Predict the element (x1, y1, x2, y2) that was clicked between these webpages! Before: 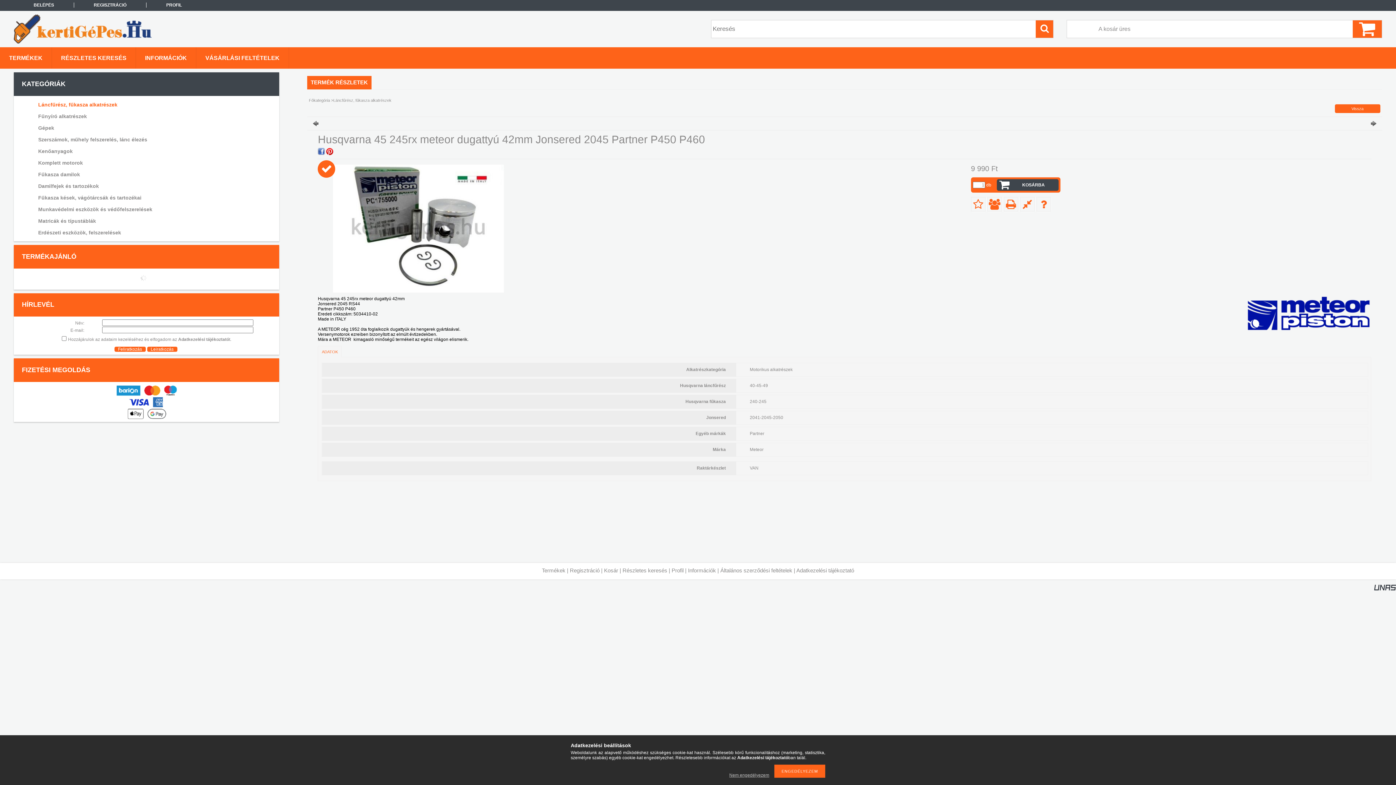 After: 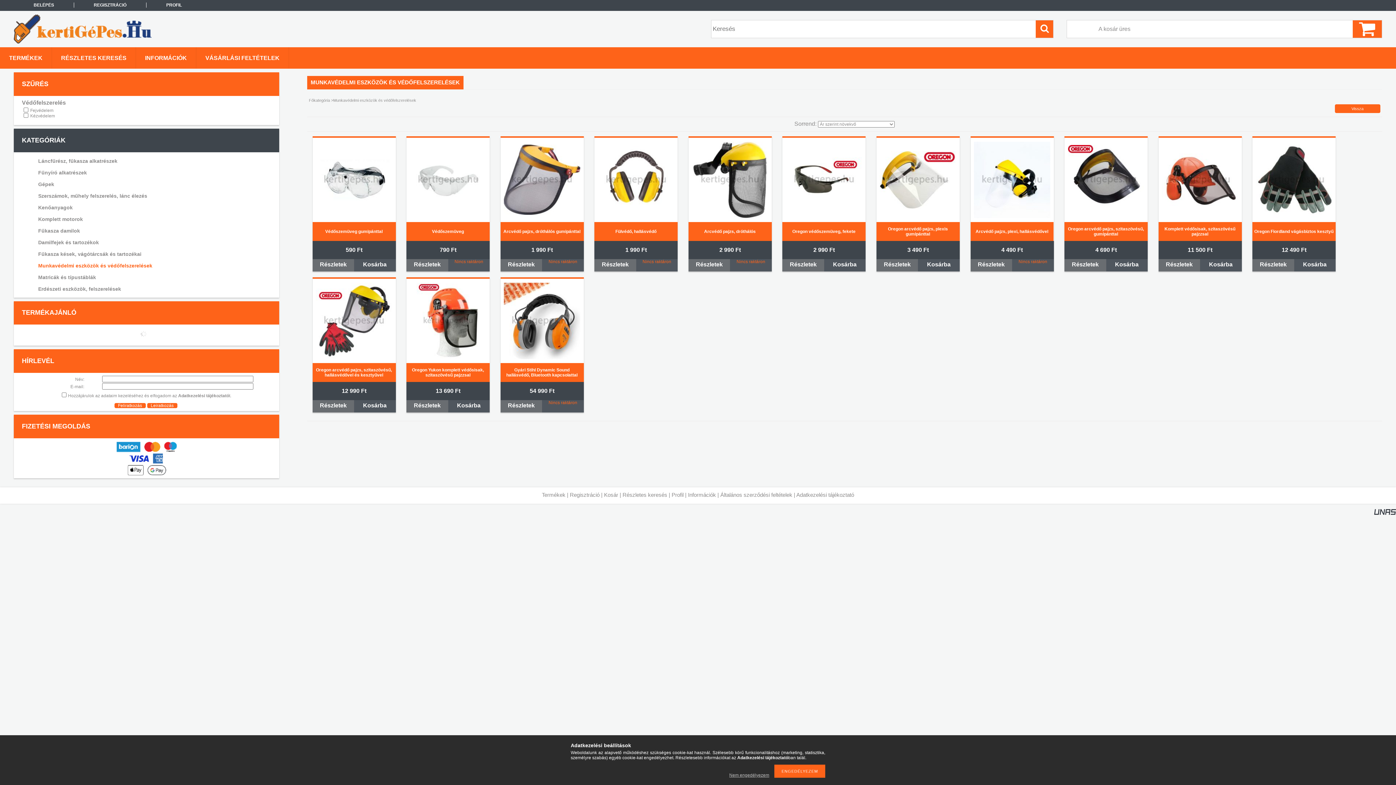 Action: label: Munkavédelmi eszközök és védőfelszerelések bbox: (23, 203, 266, 214)